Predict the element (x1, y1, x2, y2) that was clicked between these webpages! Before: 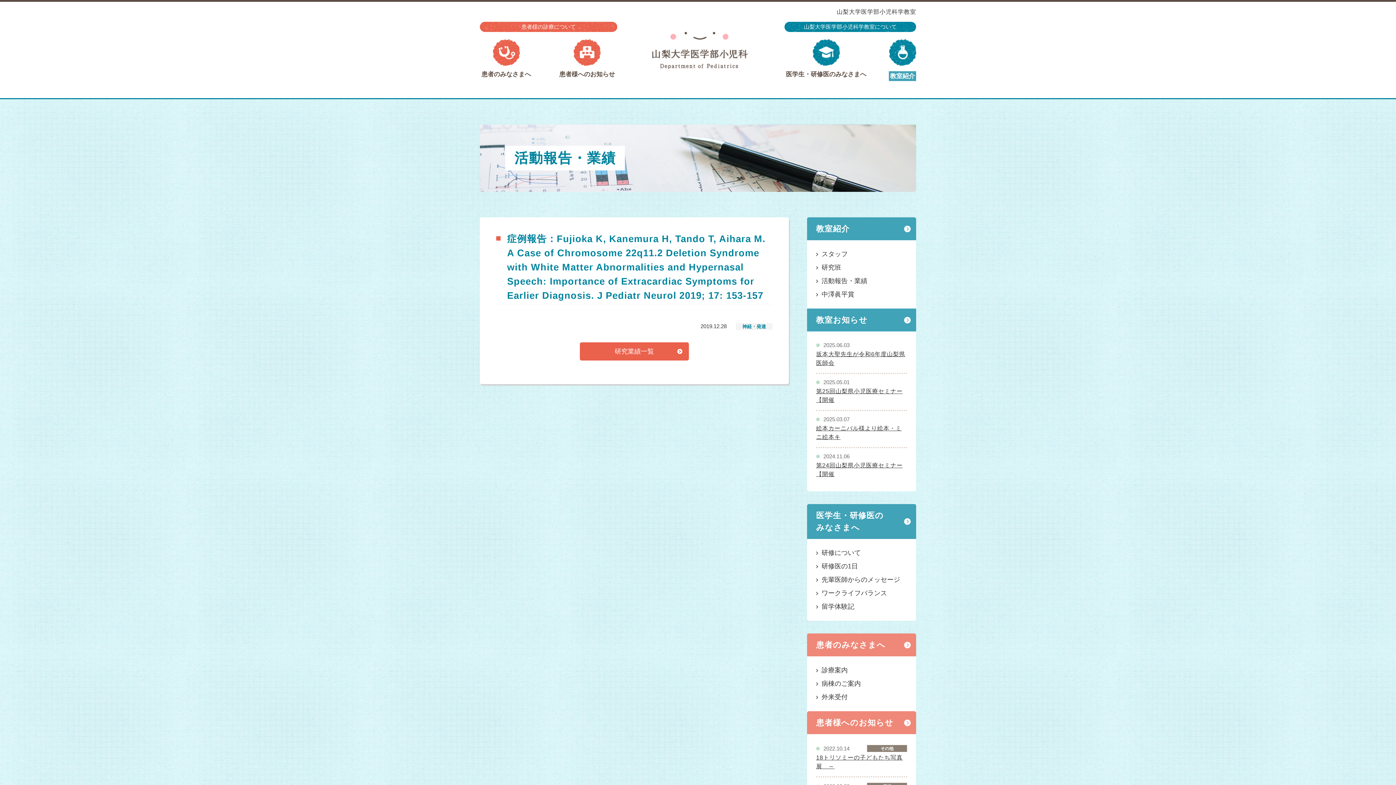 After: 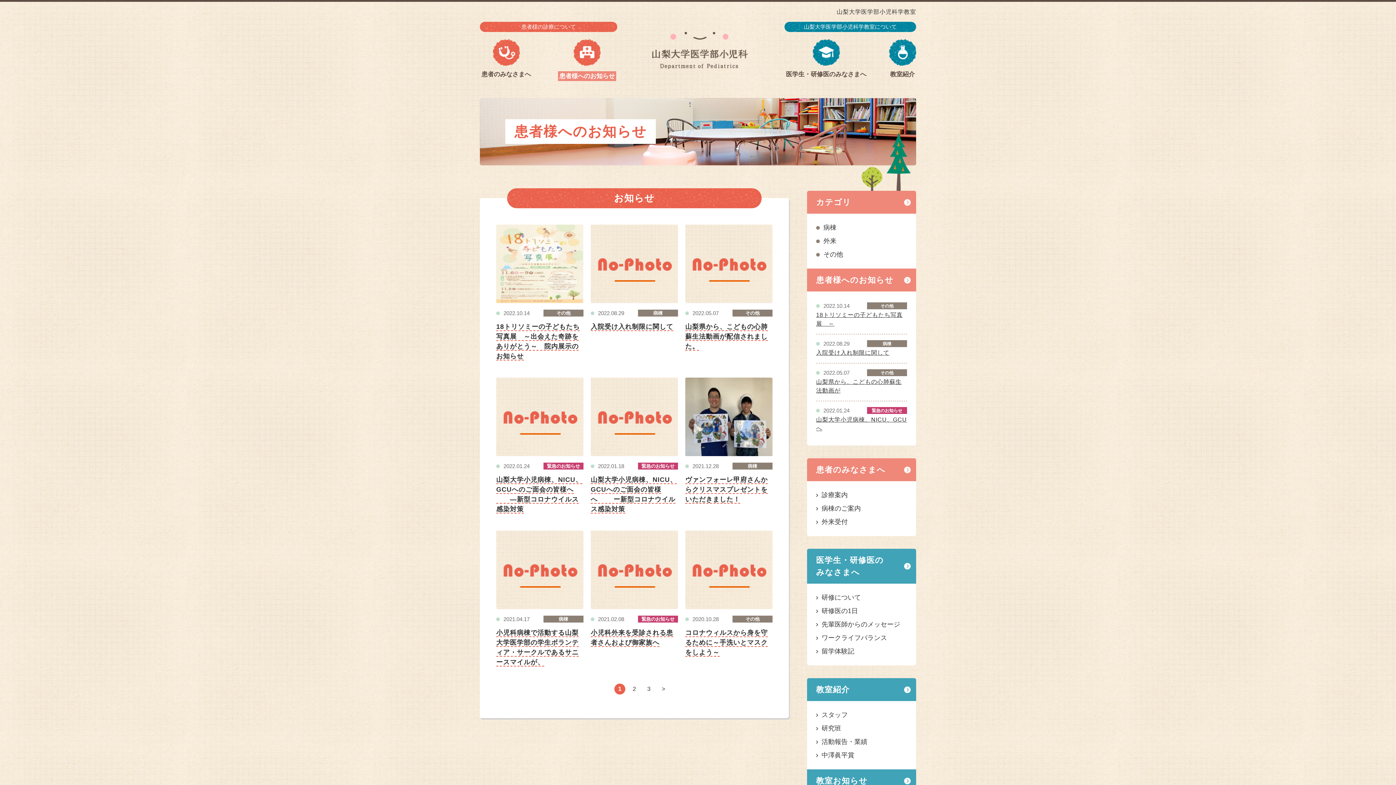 Action: bbox: (807, 711, 916, 734) label: 患者様へのお知らせ